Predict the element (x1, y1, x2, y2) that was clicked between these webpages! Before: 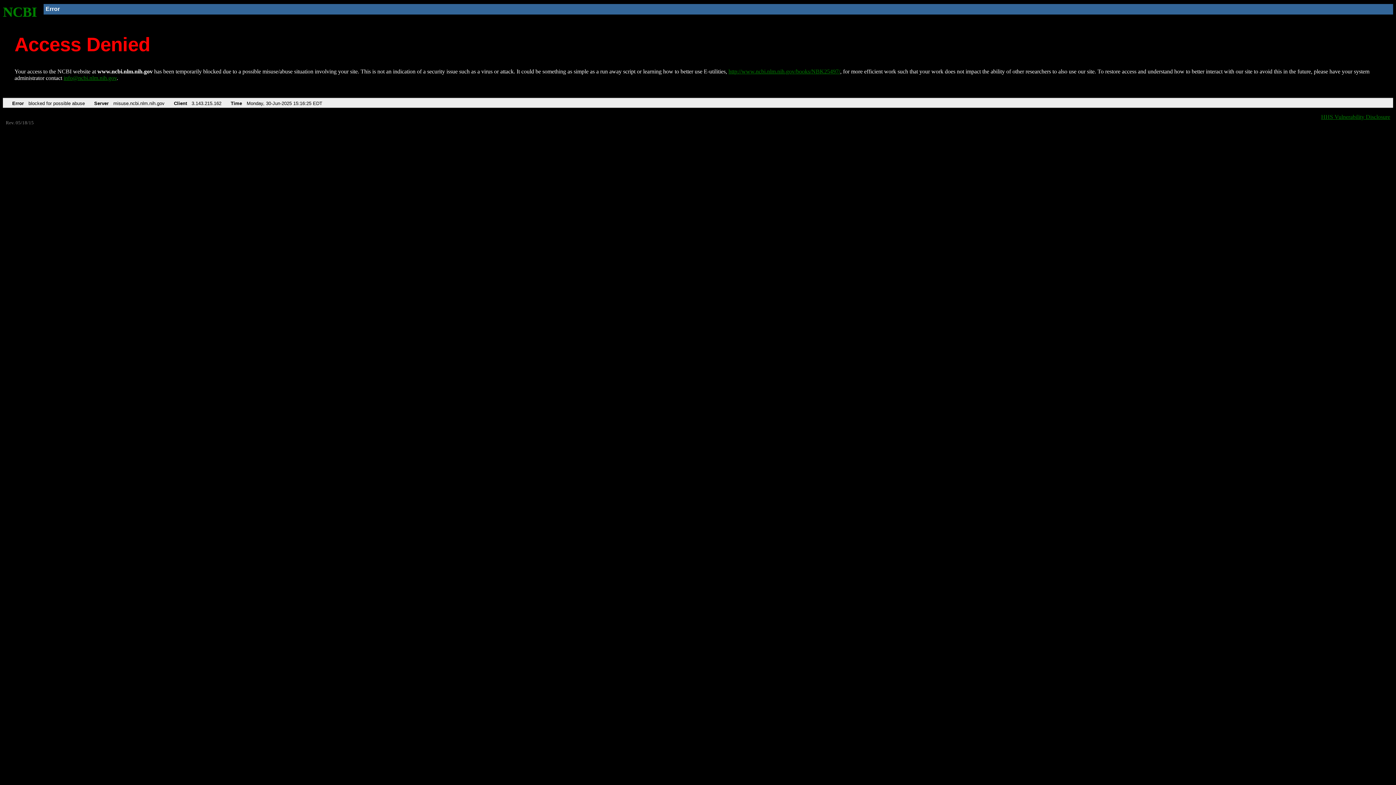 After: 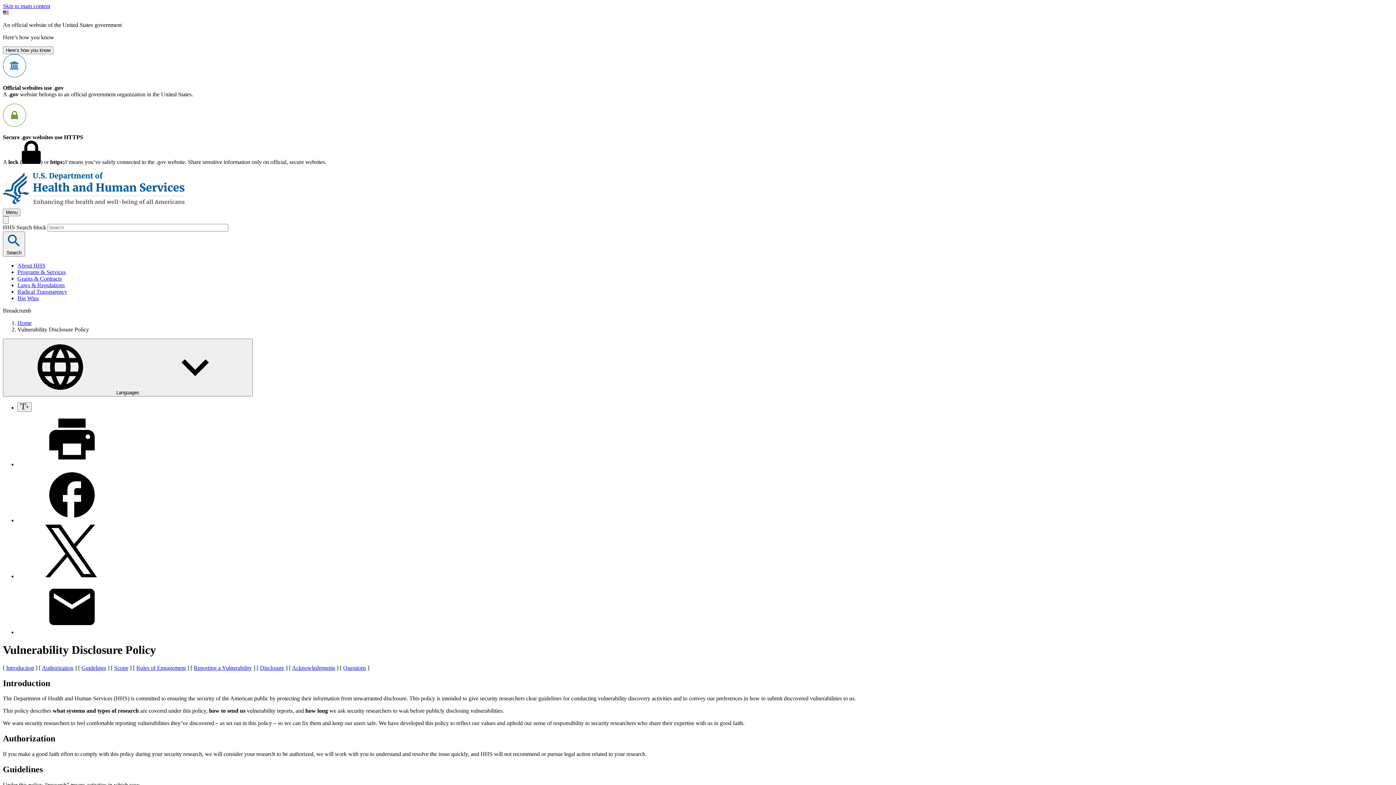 Action: bbox: (1321, 113, 1390, 119) label: HHS Vulnerability Disclosure